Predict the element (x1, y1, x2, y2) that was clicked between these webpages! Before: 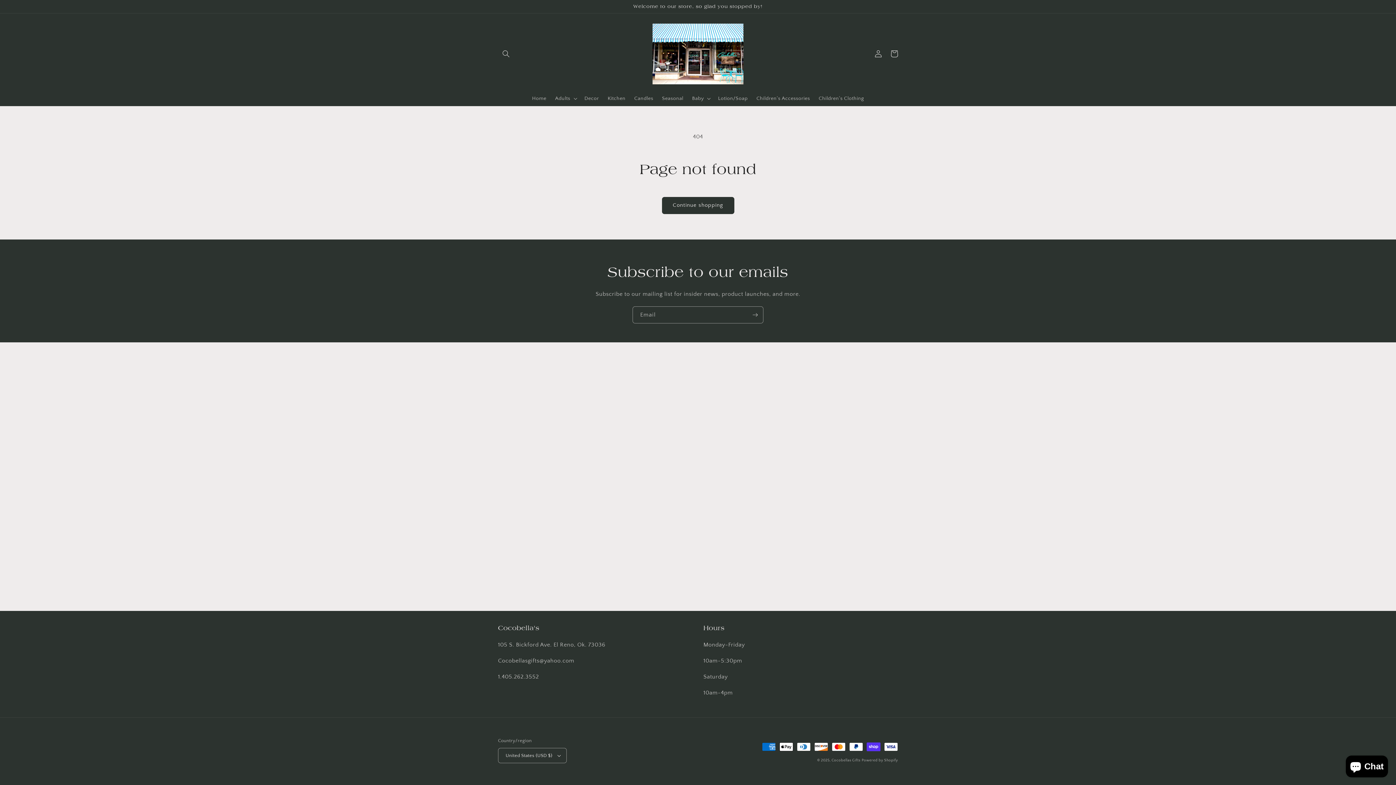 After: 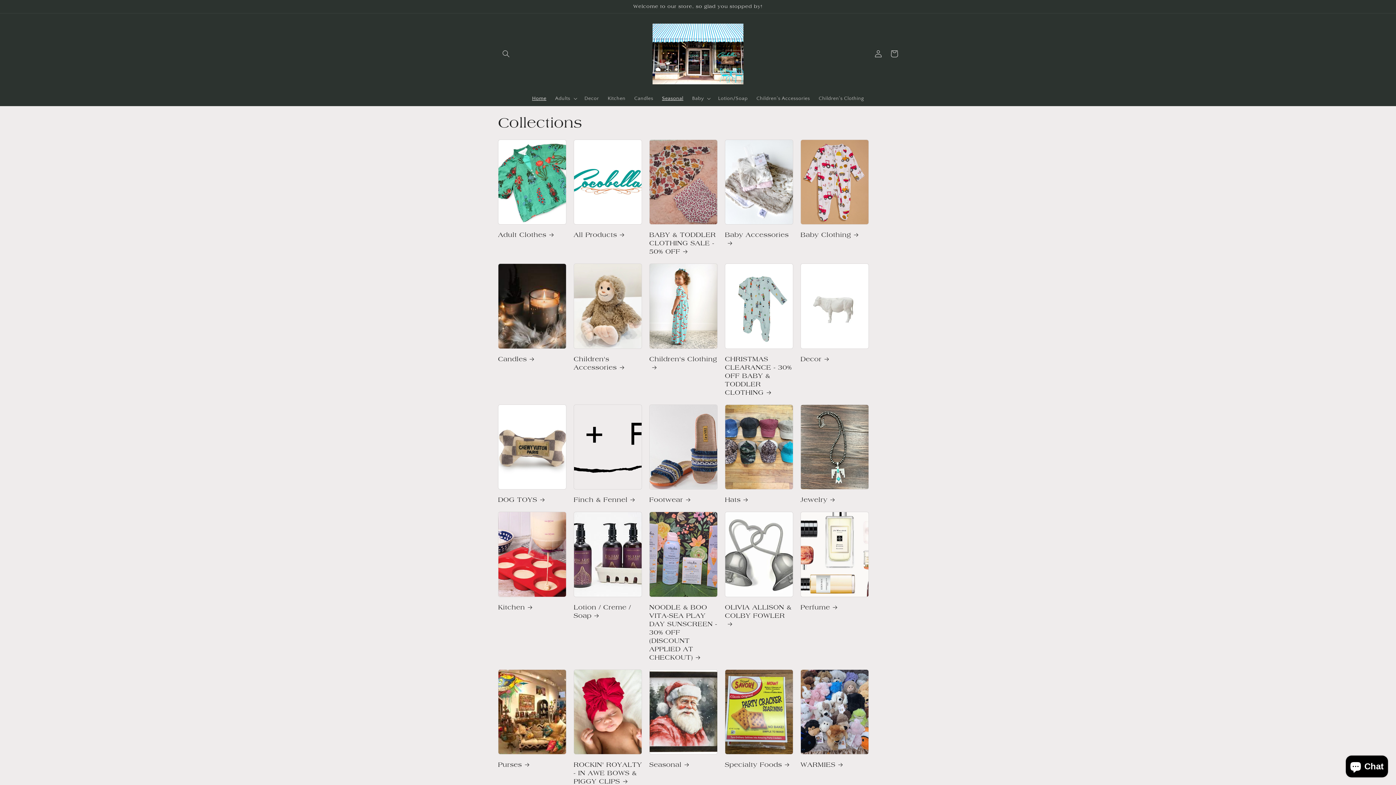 Action: label: Seasonal bbox: (657, 90, 687, 106)